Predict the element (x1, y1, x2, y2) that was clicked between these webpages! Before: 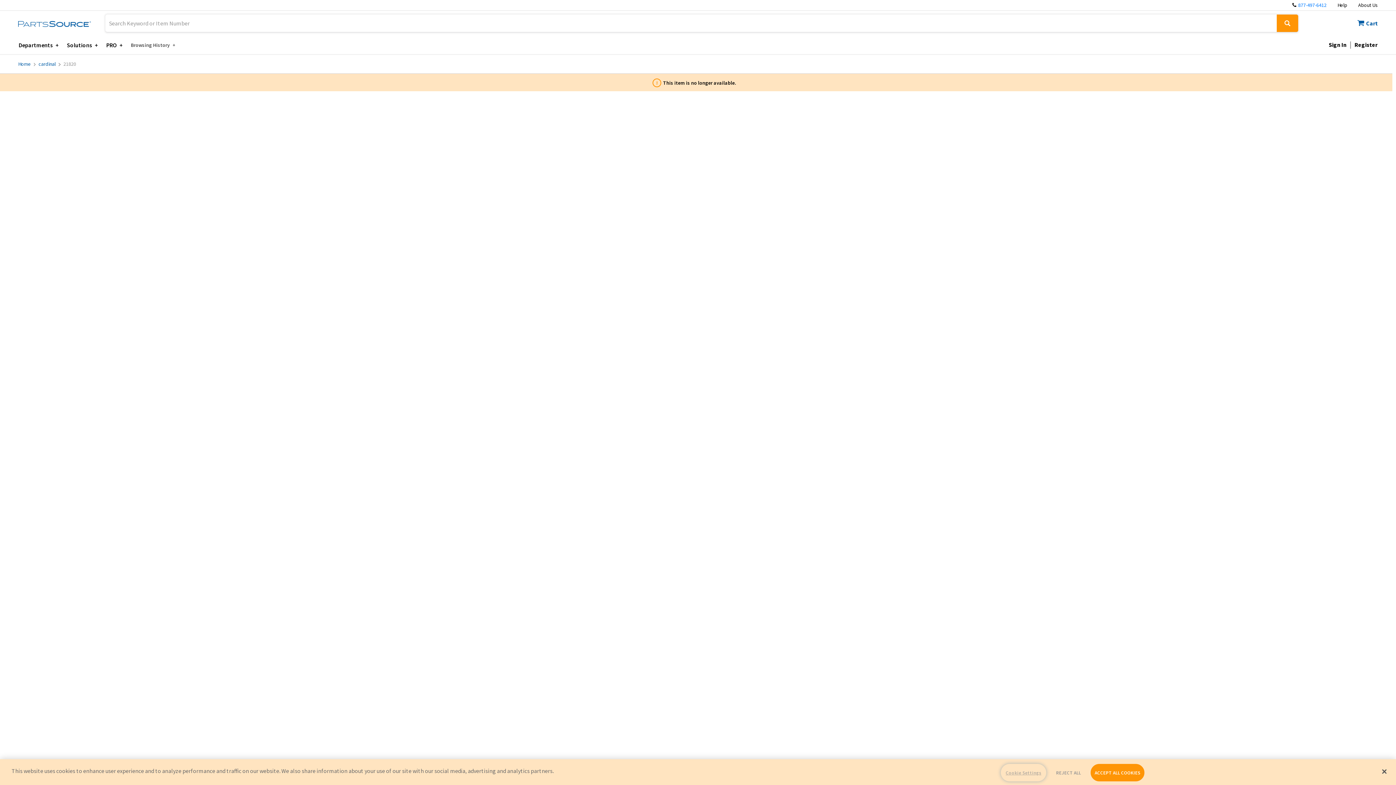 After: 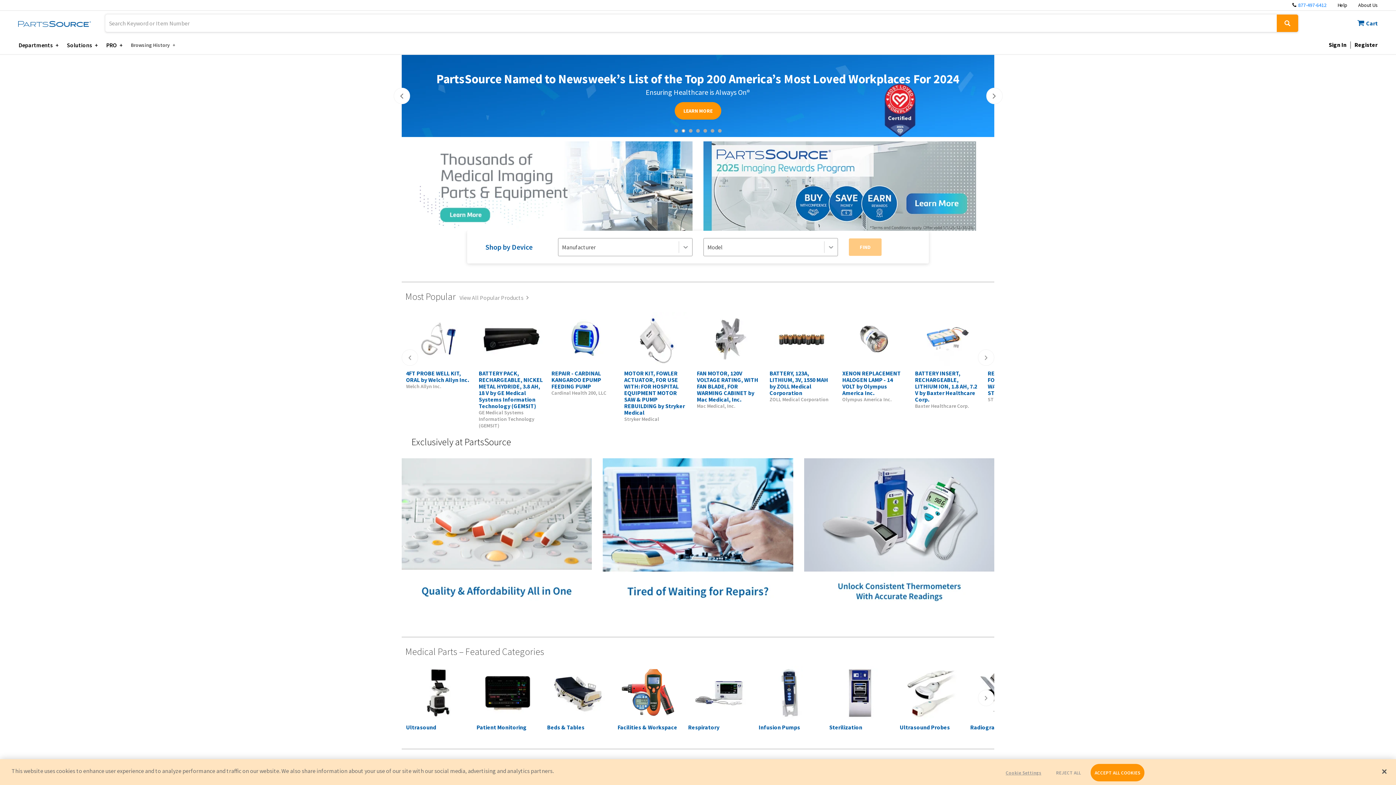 Action: bbox: (18, 14, 90, 32)